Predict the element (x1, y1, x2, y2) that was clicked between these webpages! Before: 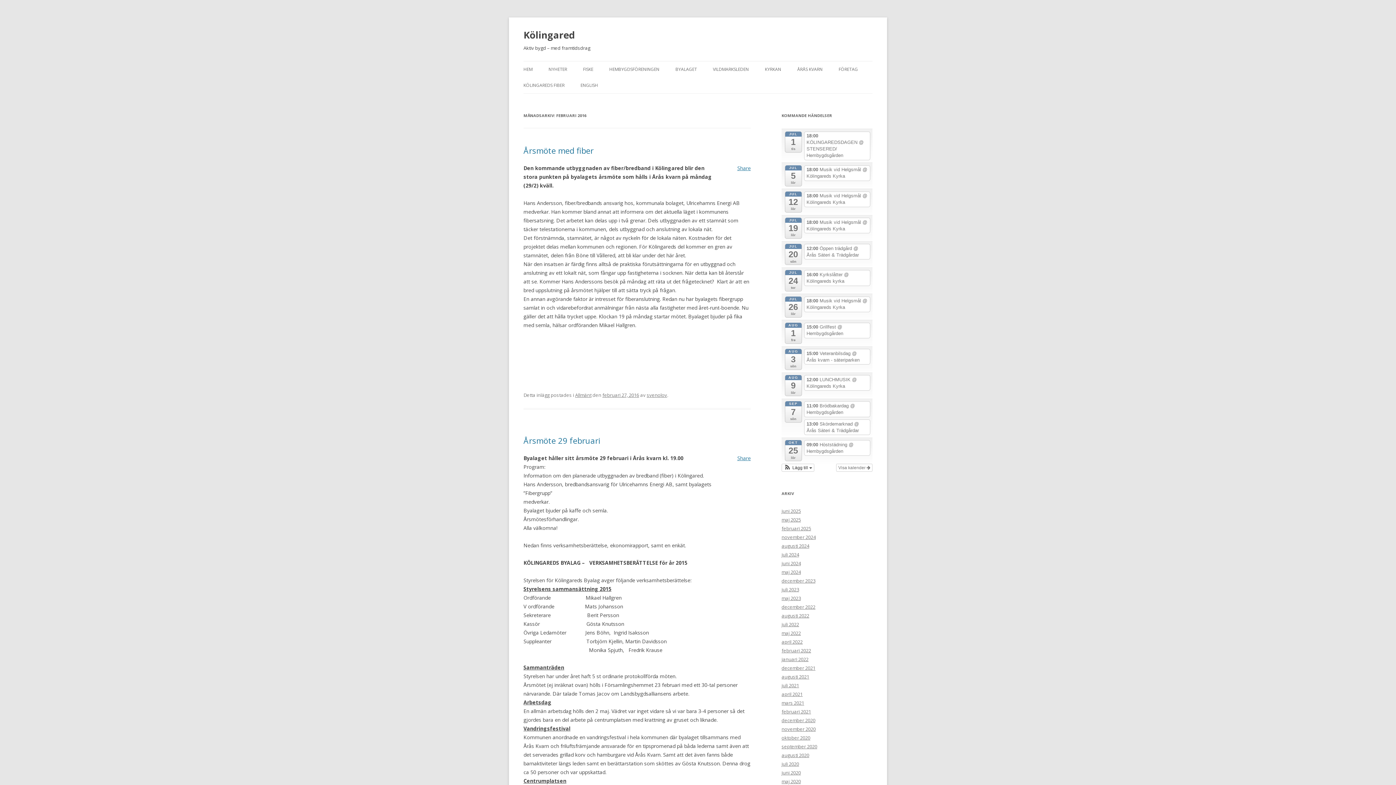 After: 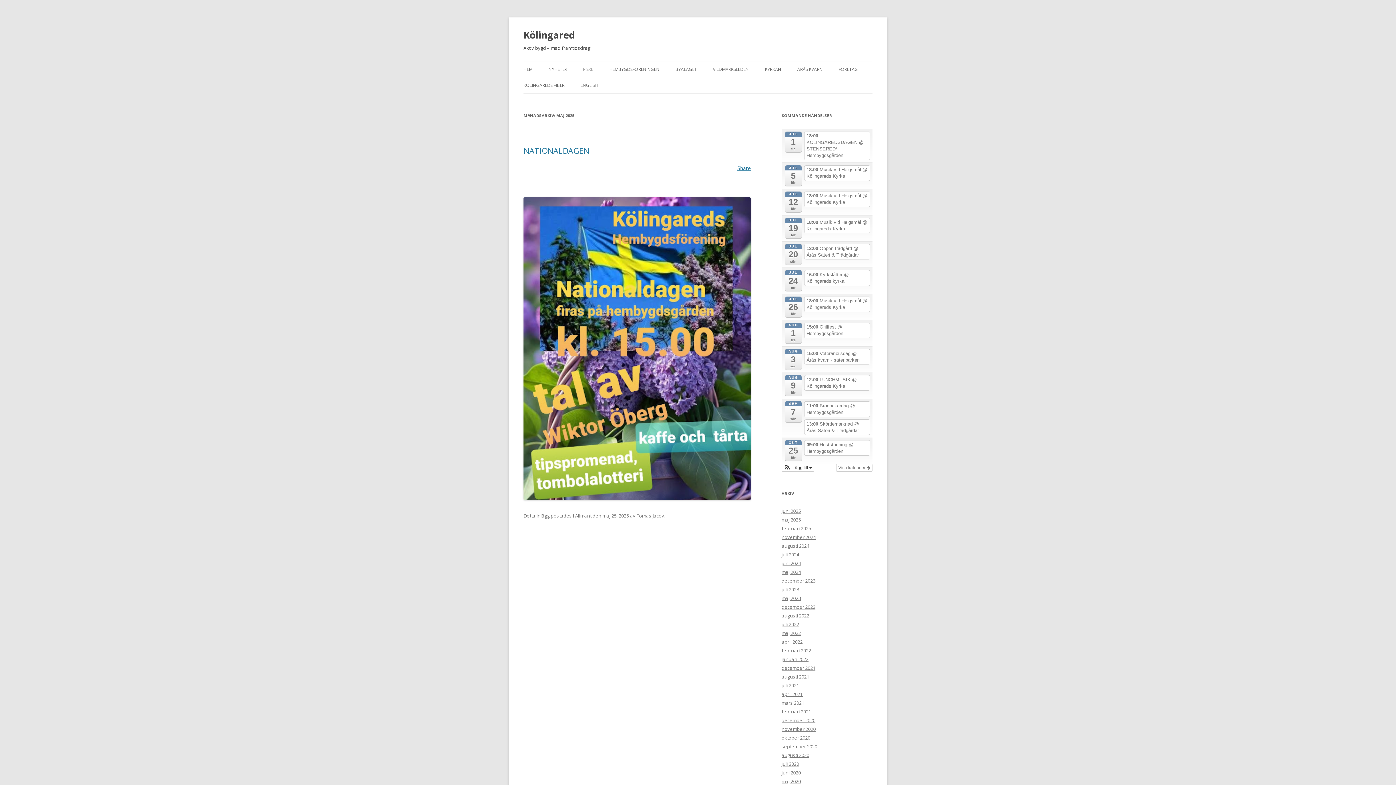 Action: label: maj 2025 bbox: (781, 516, 801, 523)